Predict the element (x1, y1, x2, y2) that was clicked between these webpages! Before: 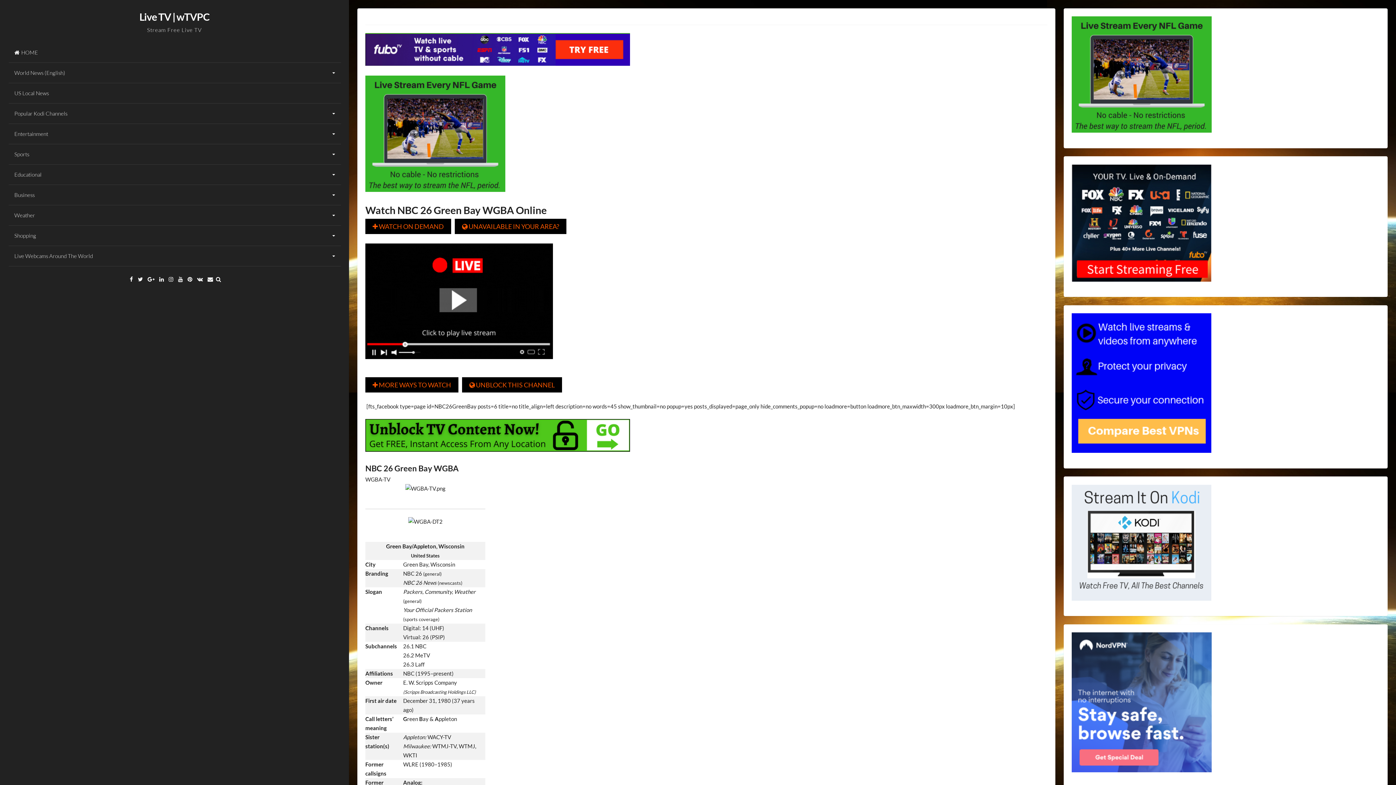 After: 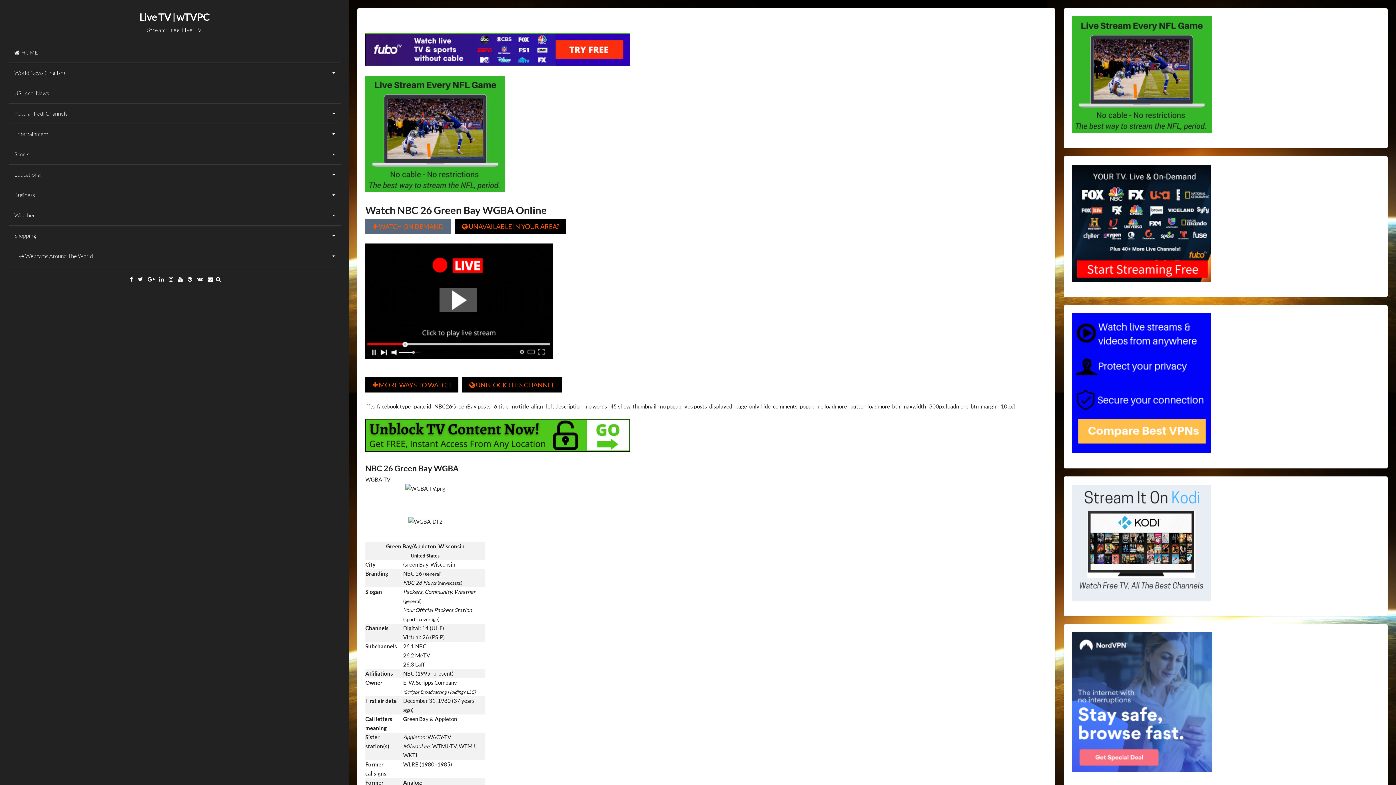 Action: bbox: (365, 218, 451, 234) label:  WATCH ON DEMAND